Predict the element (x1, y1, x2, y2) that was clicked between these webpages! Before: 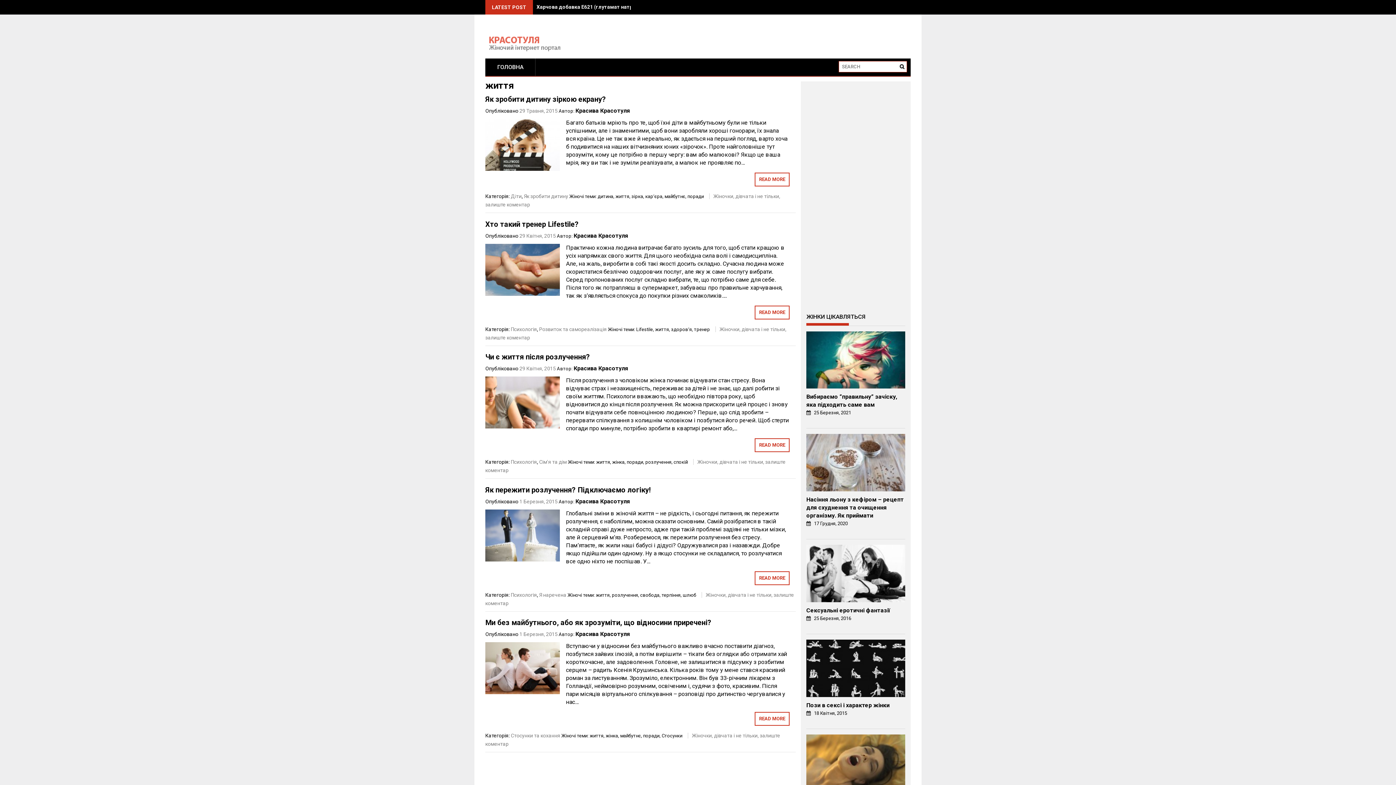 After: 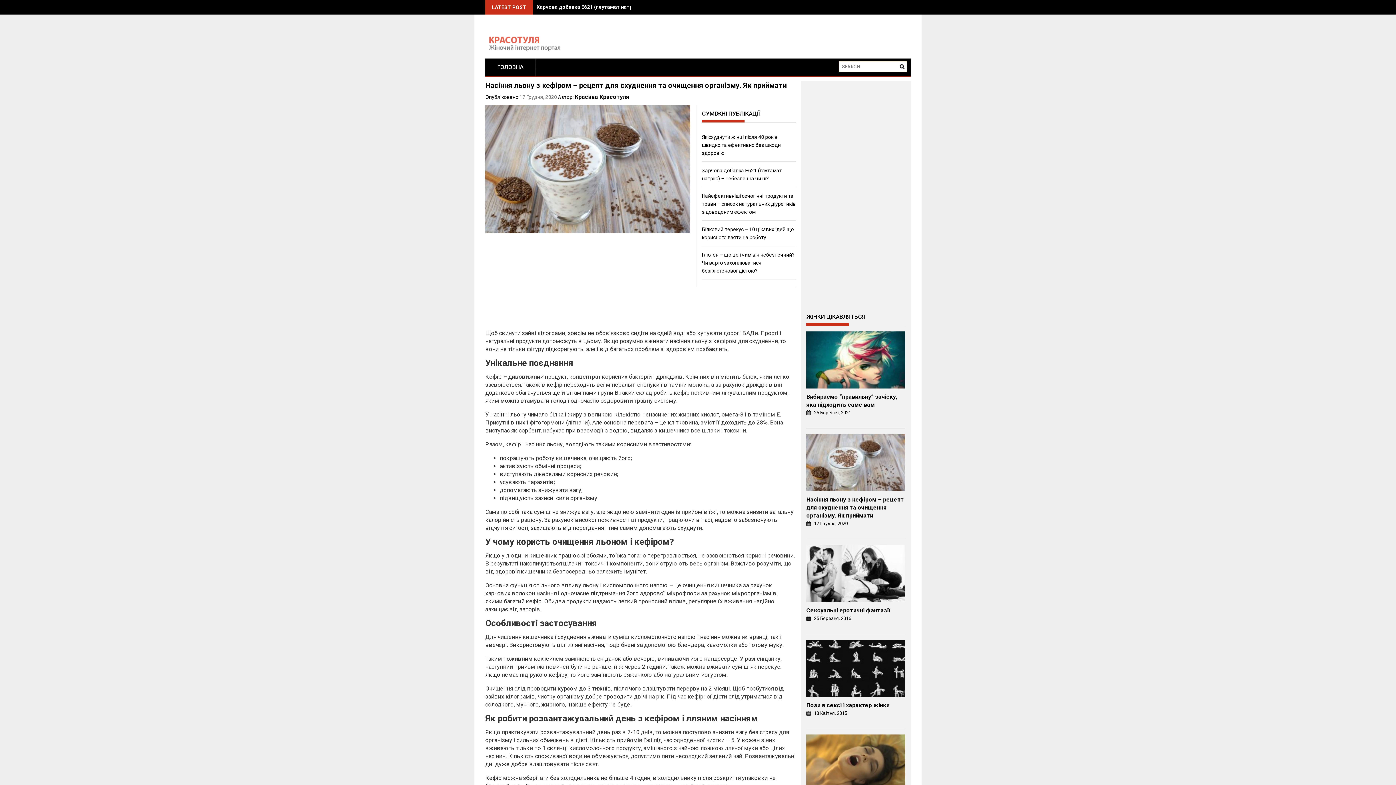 Action: bbox: (806, 496, 904, 519) label: Насіння льону з кефіром – рецепт для схуднення та очищення організму. Як приймати